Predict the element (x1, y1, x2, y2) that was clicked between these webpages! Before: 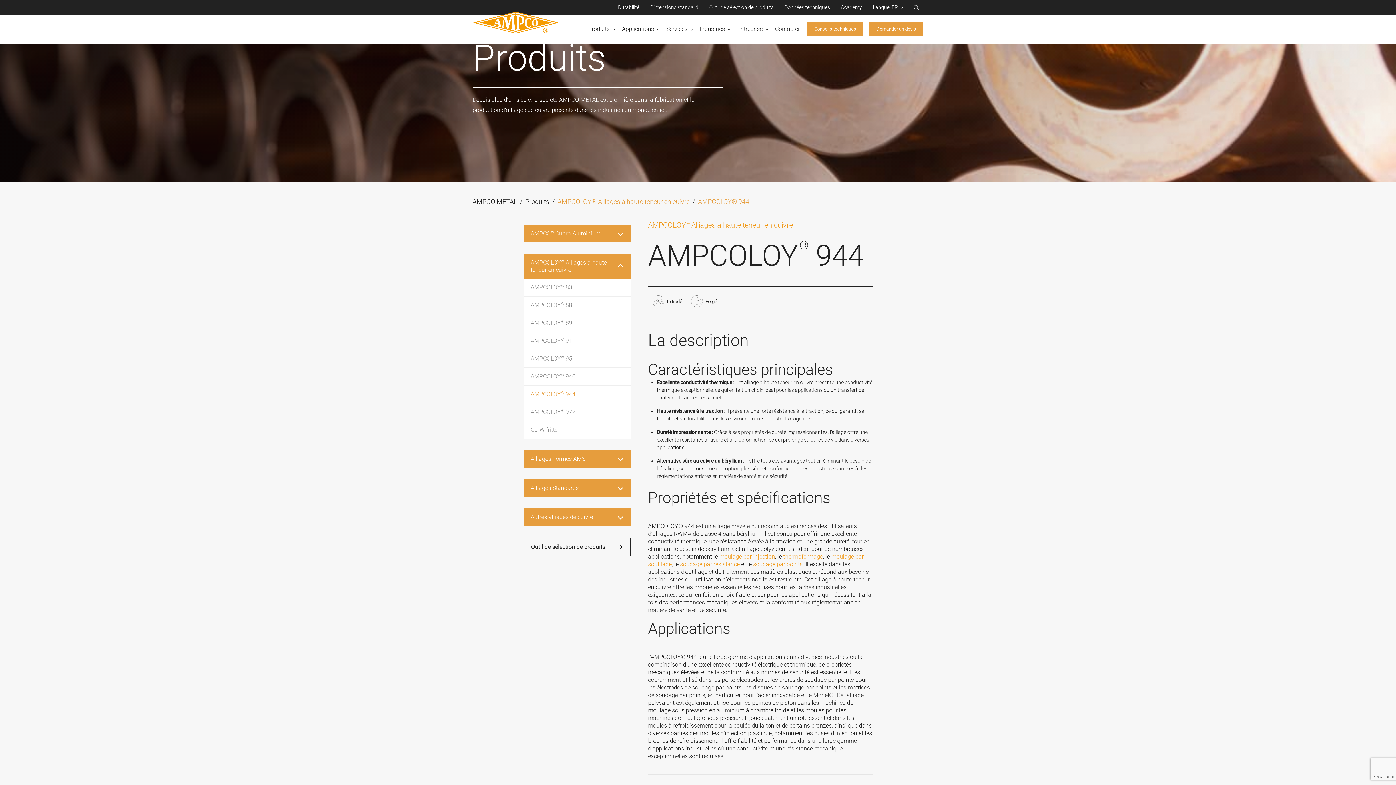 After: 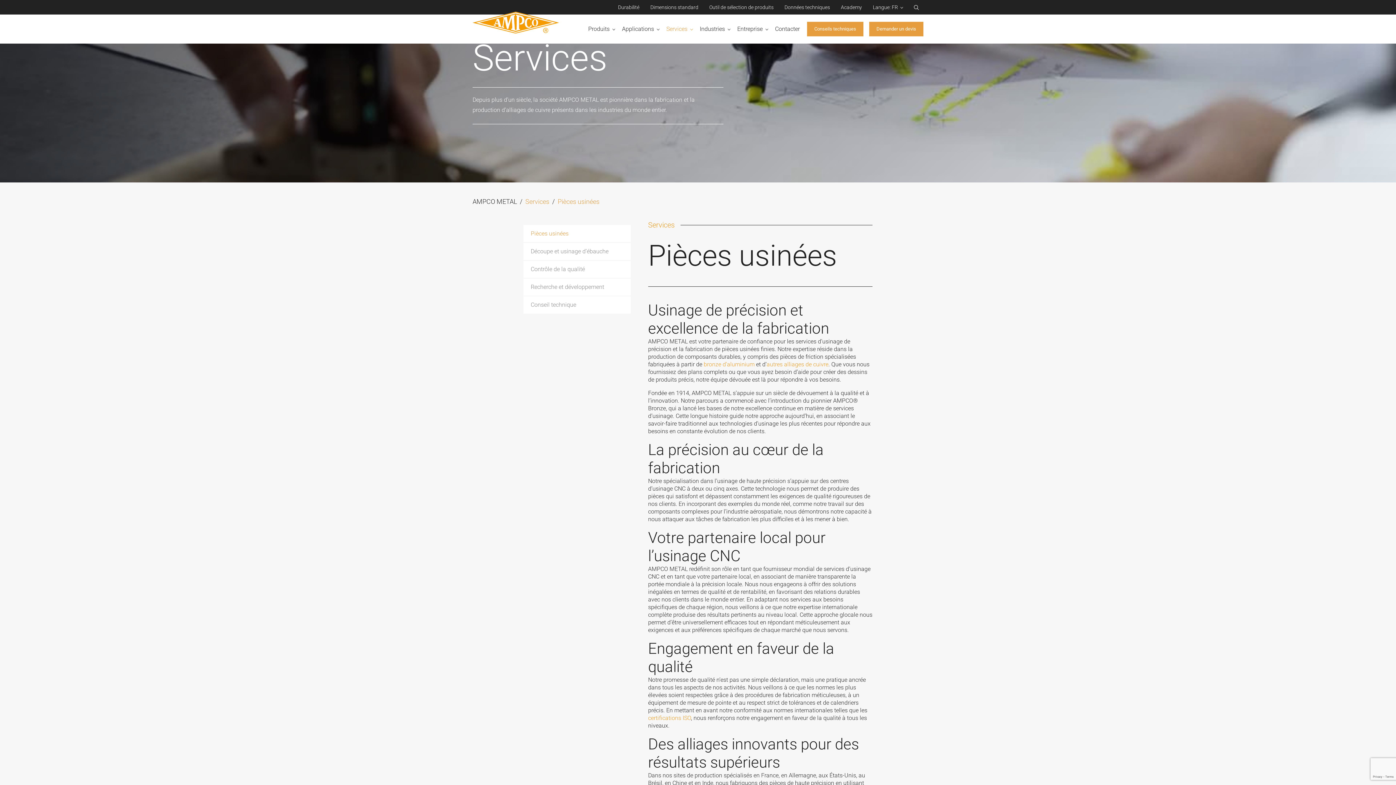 Action: label: Services bbox: (665, 14, 698, 43)